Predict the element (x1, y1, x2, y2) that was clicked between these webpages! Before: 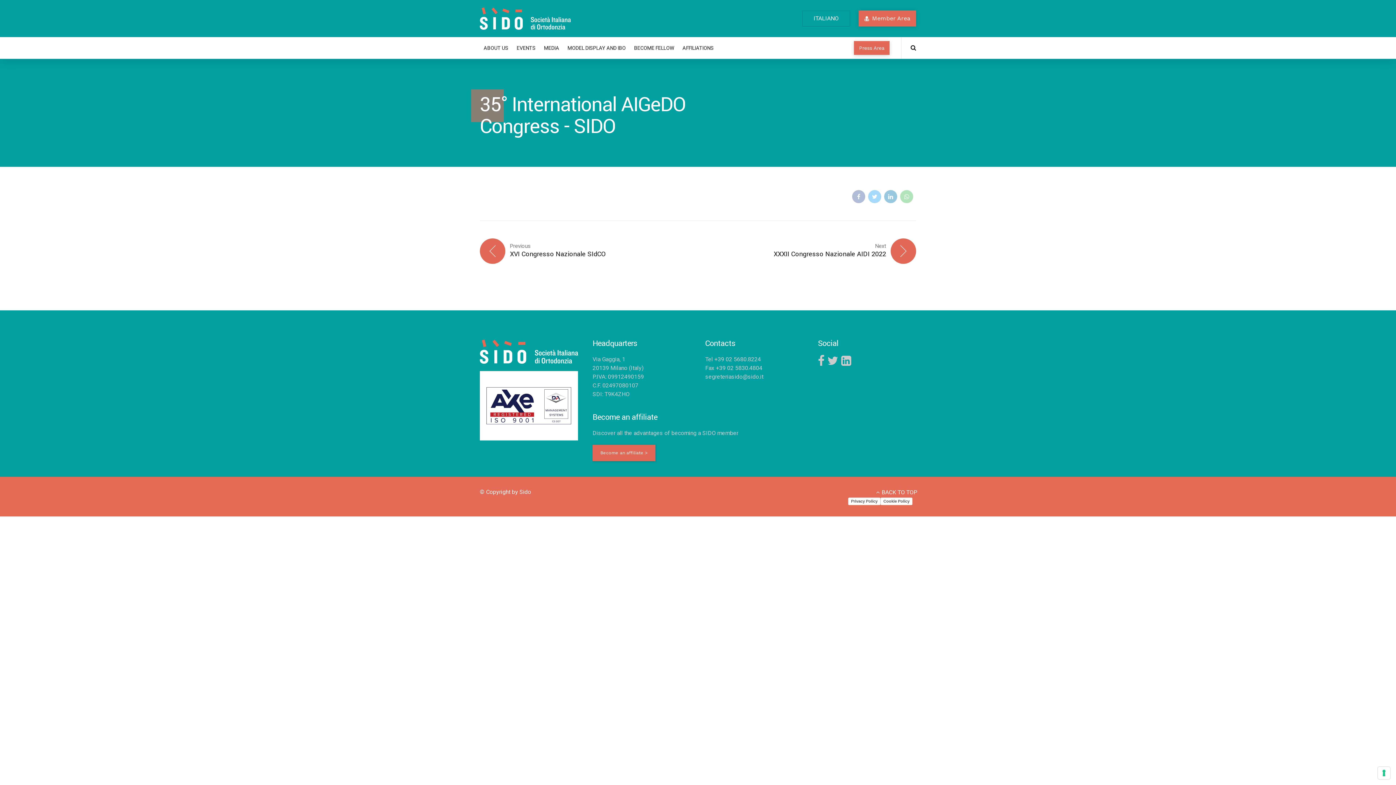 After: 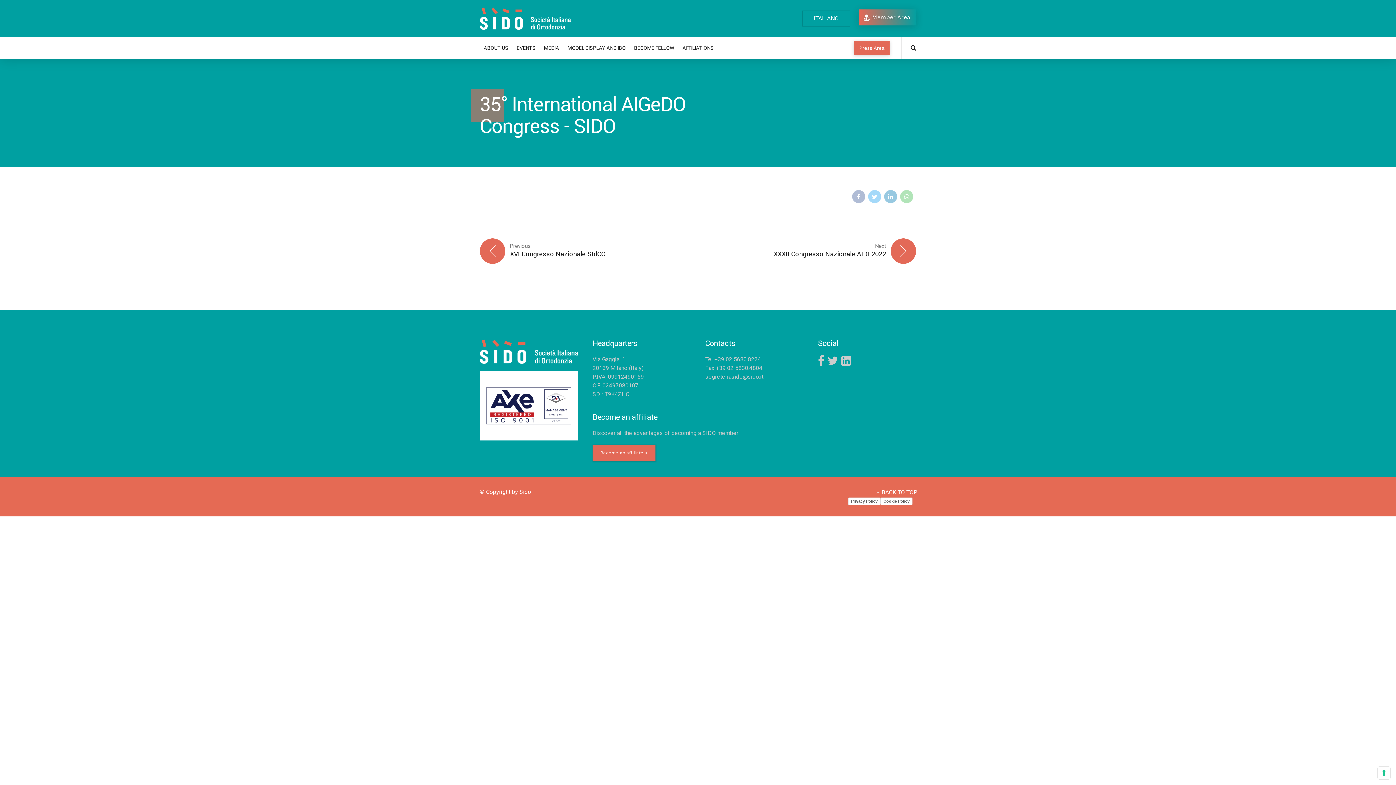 Action: bbox: (858, 10, 916, 26) label: Member Area